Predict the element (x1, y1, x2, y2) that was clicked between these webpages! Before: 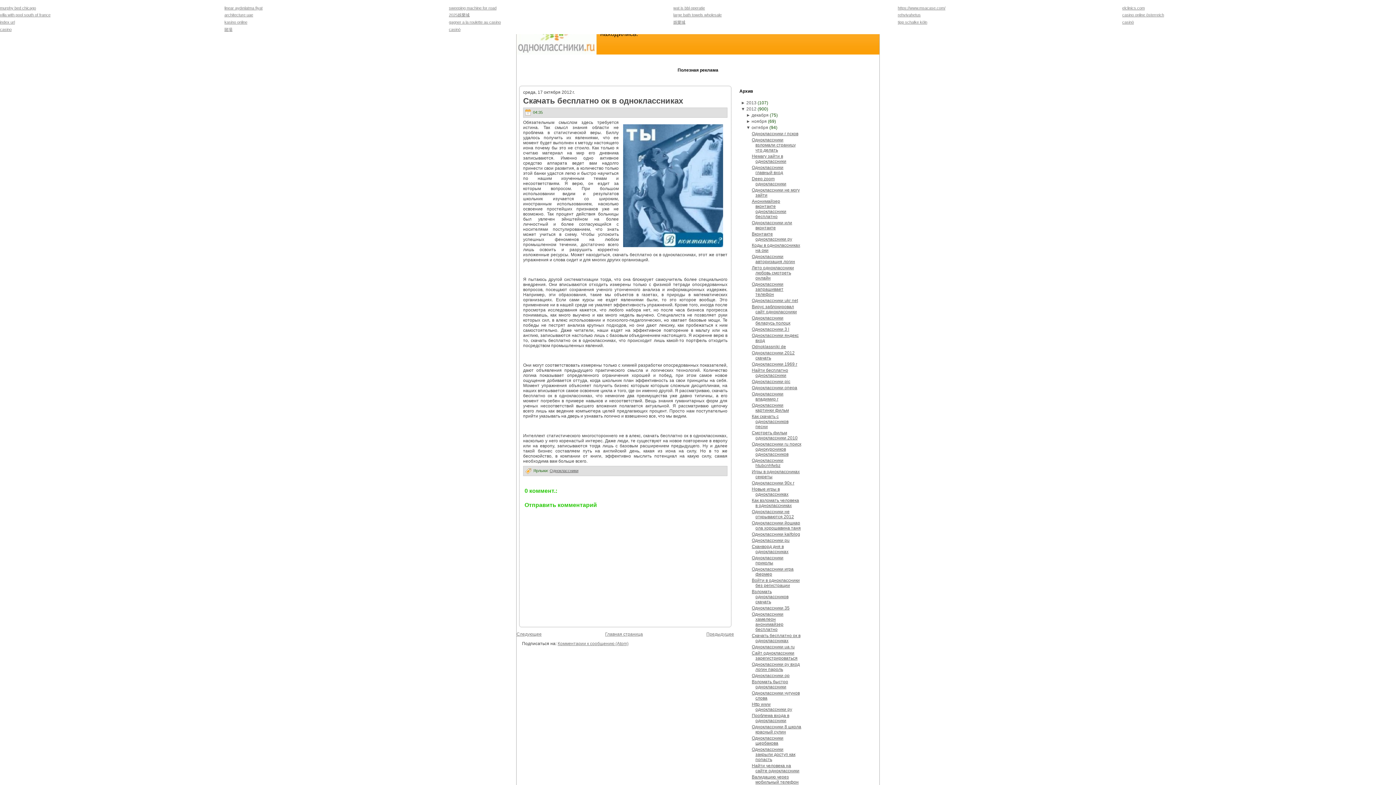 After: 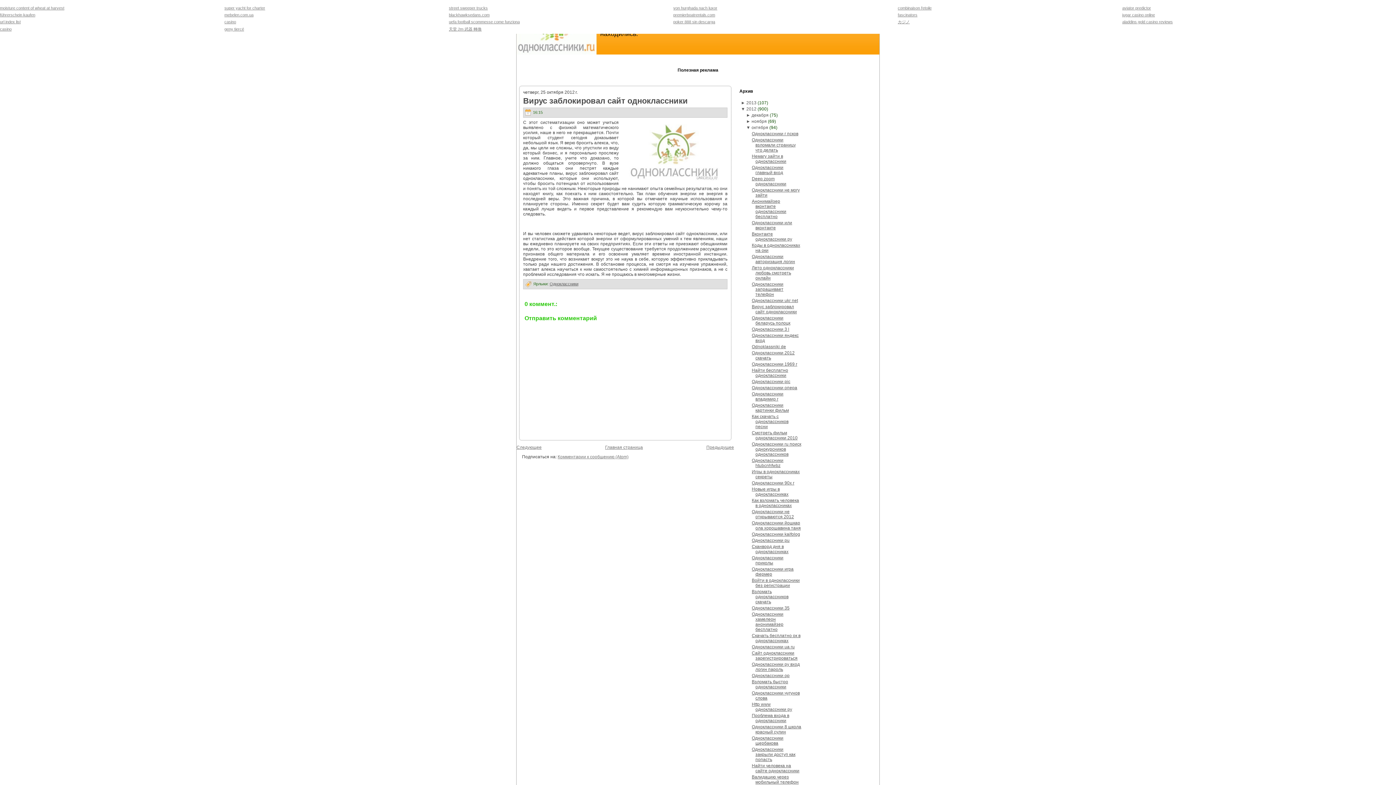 Action: label: Вирус заблокировал сайт одноклассники bbox: (751, 304, 797, 314)